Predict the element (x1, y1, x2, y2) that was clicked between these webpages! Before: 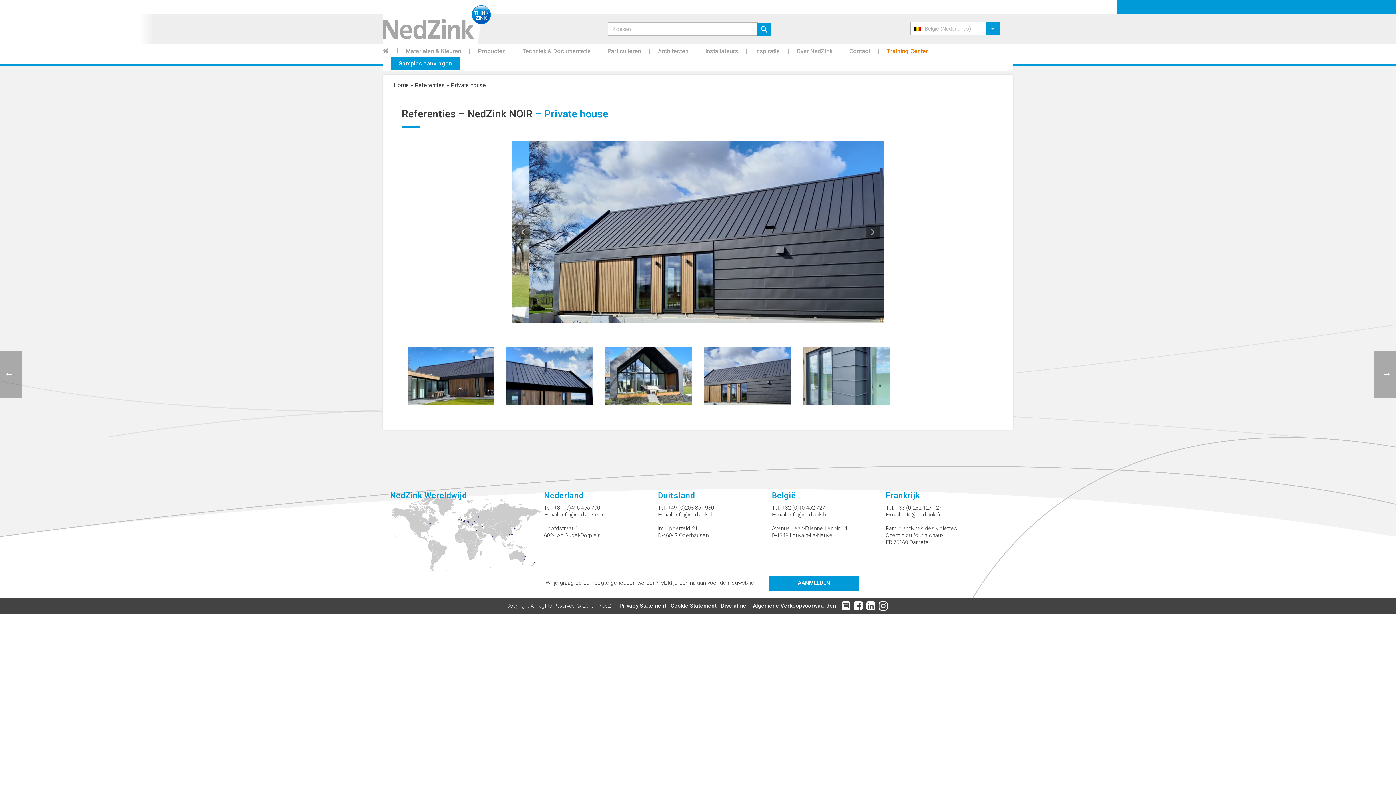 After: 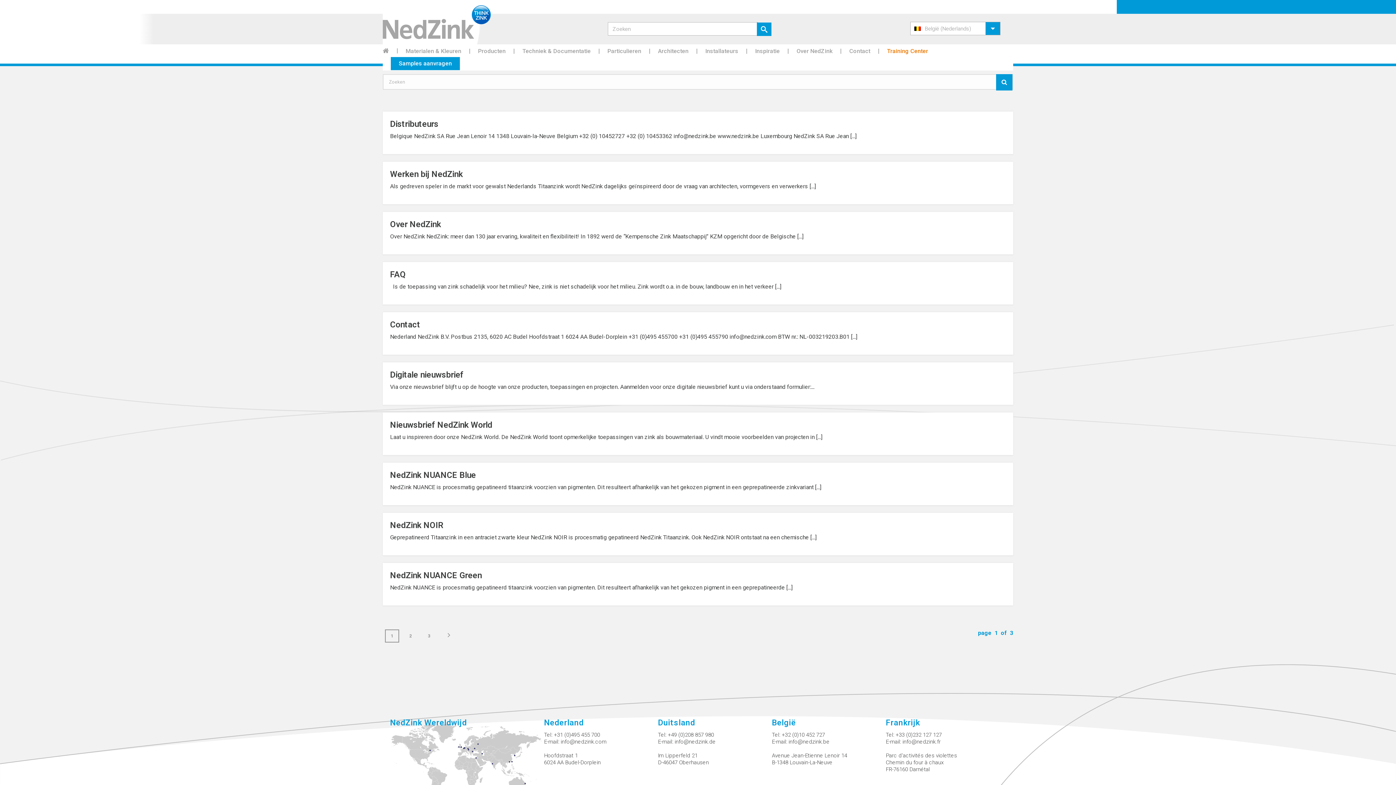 Action: bbox: (757, 22, 771, 36)